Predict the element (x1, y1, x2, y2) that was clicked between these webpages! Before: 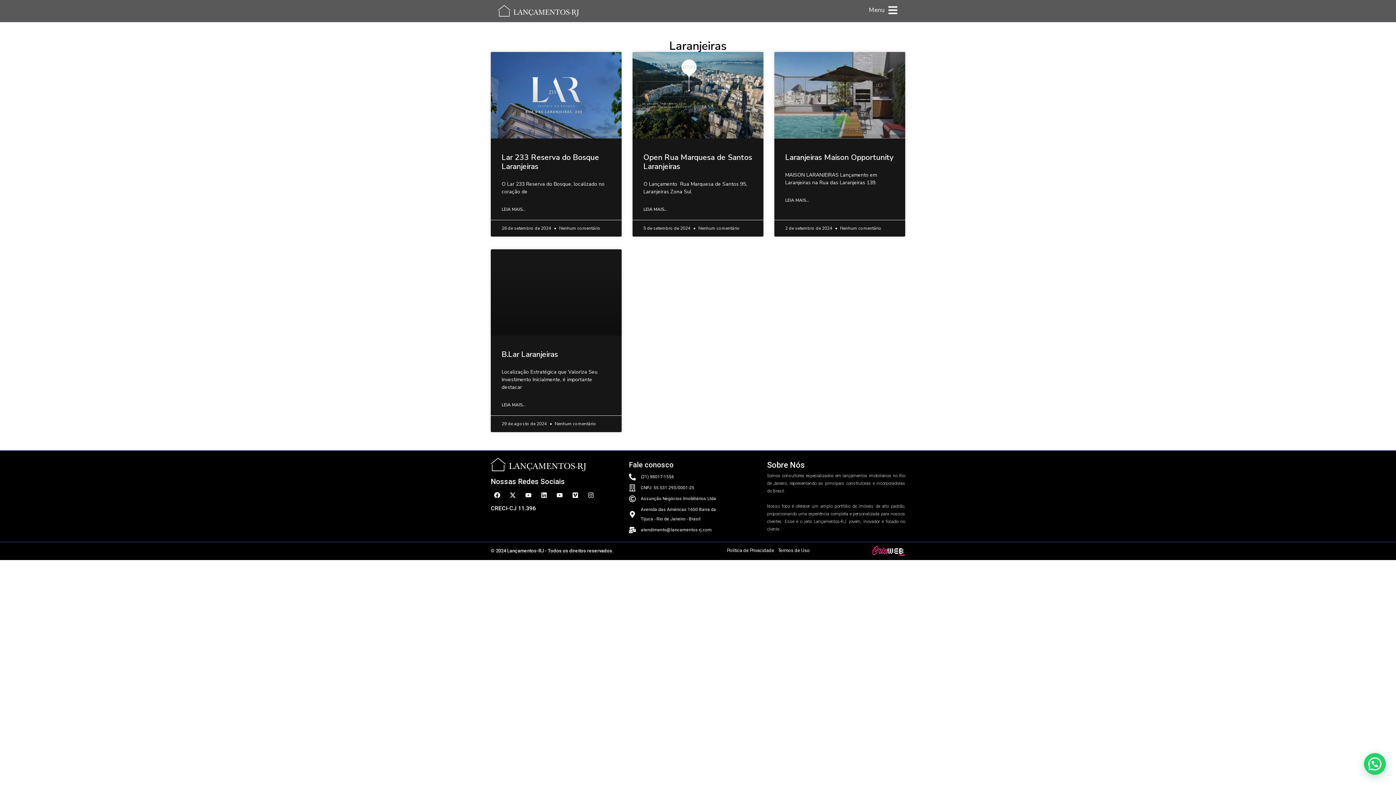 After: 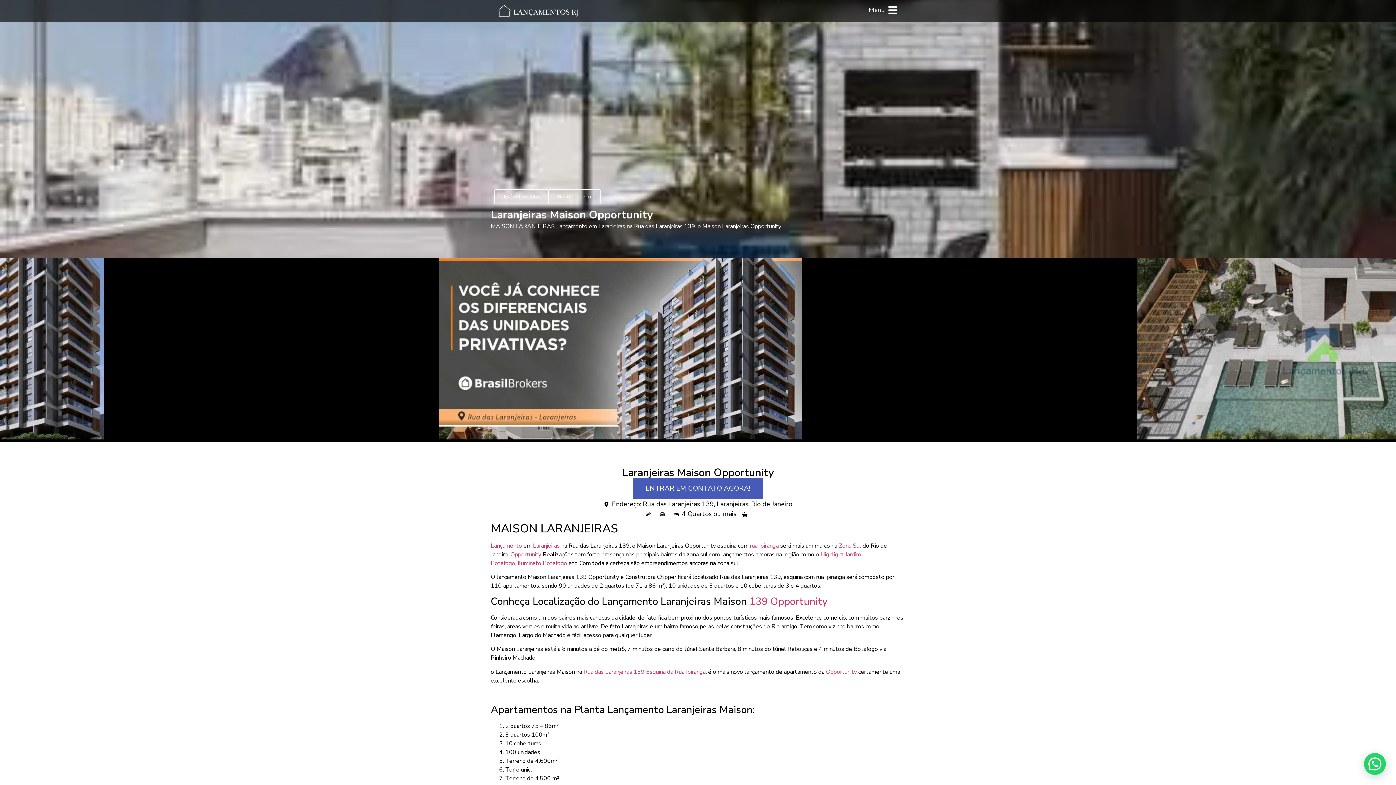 Action: bbox: (774, 52, 905, 138)